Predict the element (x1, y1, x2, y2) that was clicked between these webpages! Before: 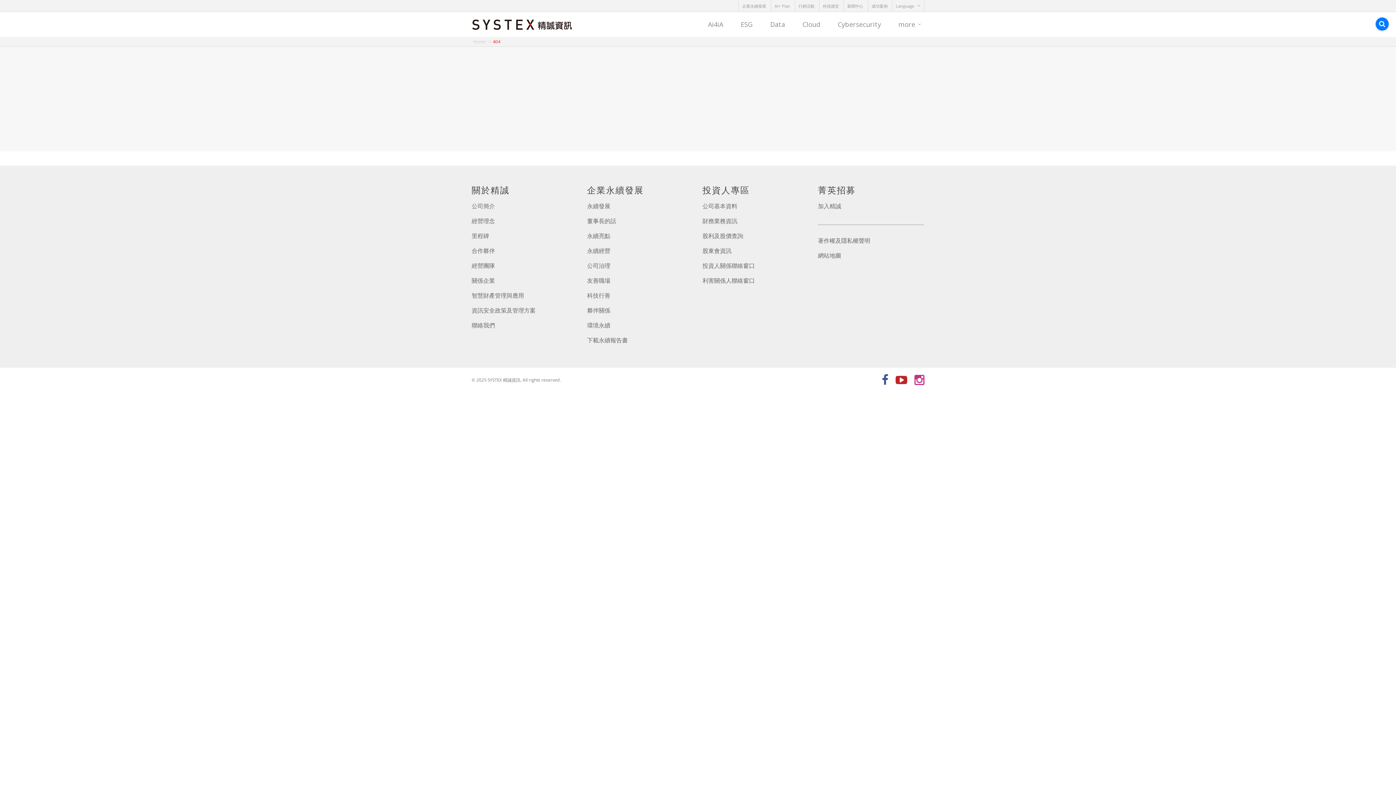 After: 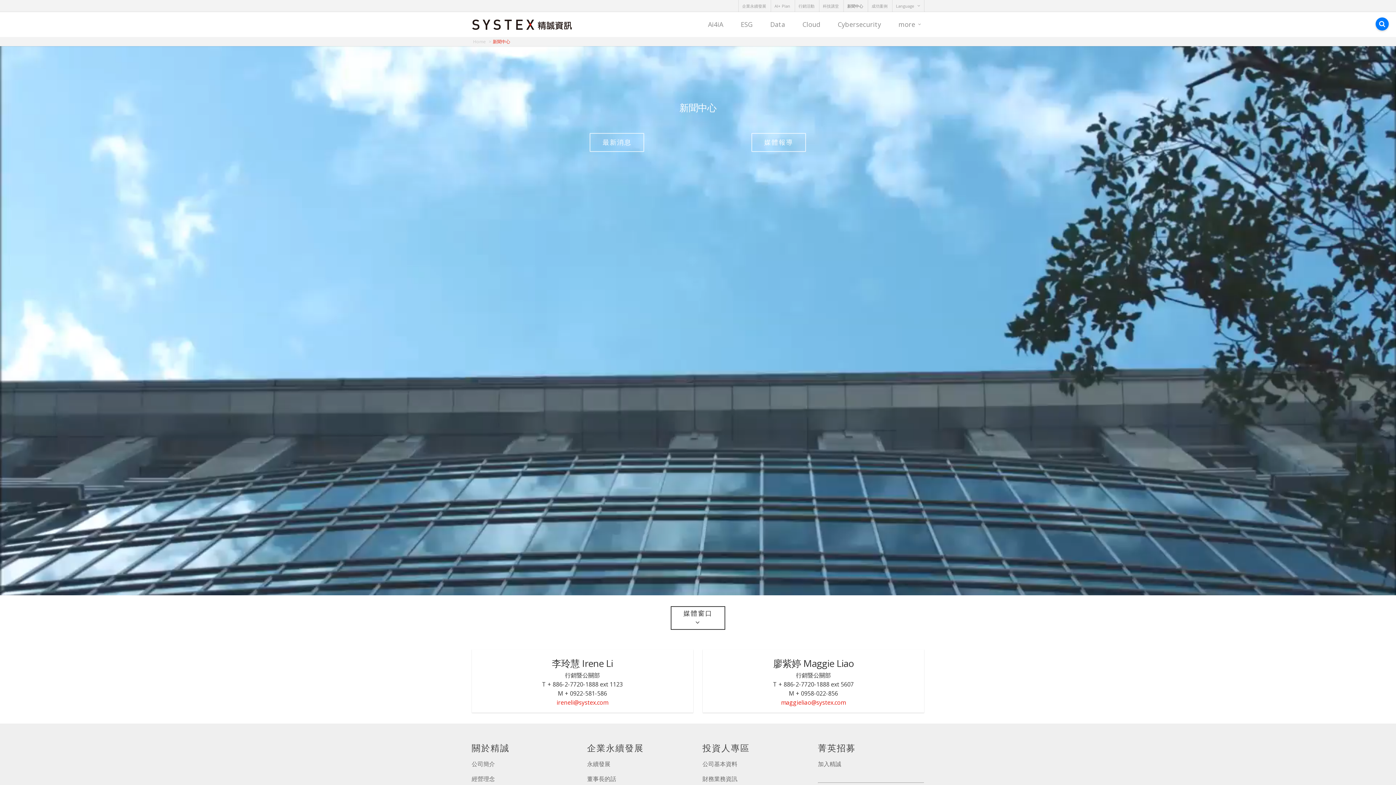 Action: label: 新聞中心 bbox: (843, 0, 867, 12)